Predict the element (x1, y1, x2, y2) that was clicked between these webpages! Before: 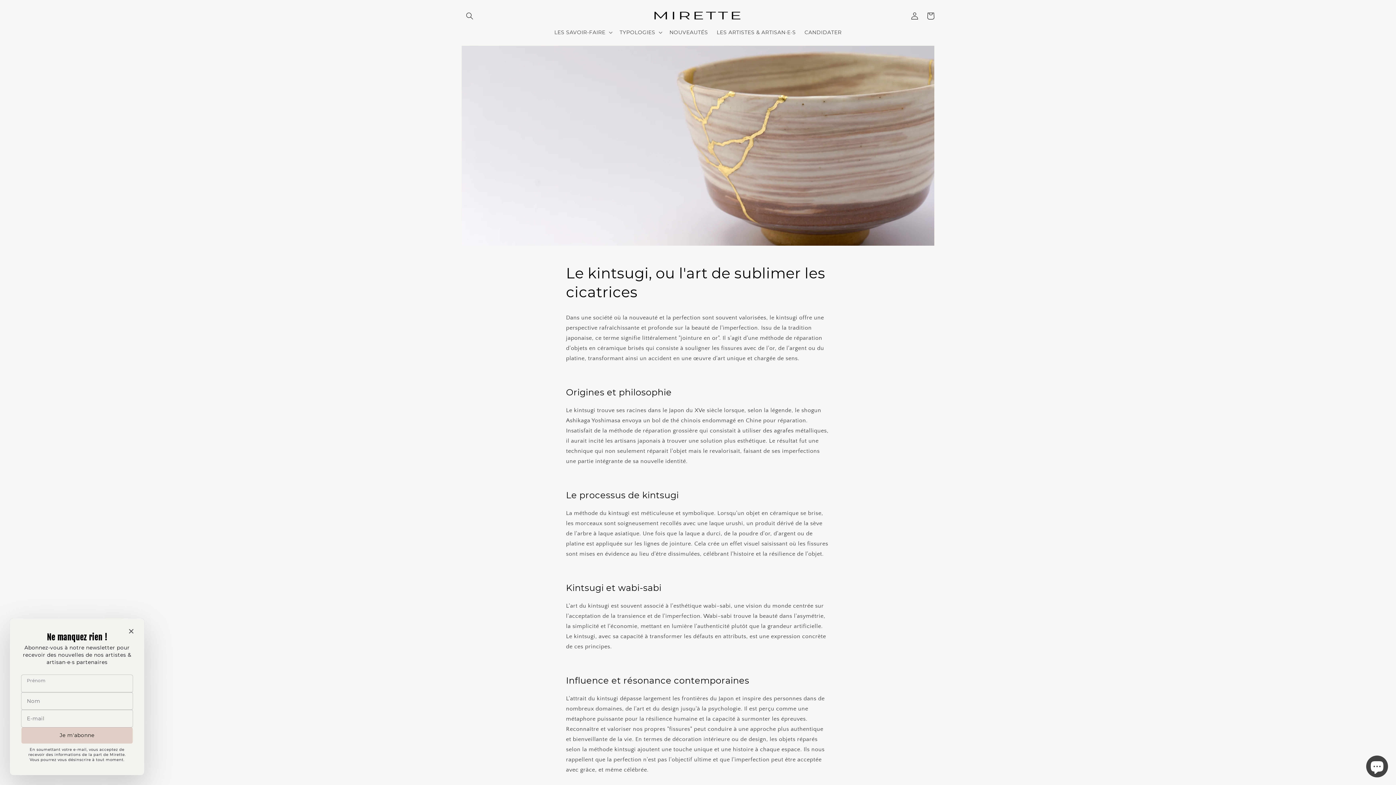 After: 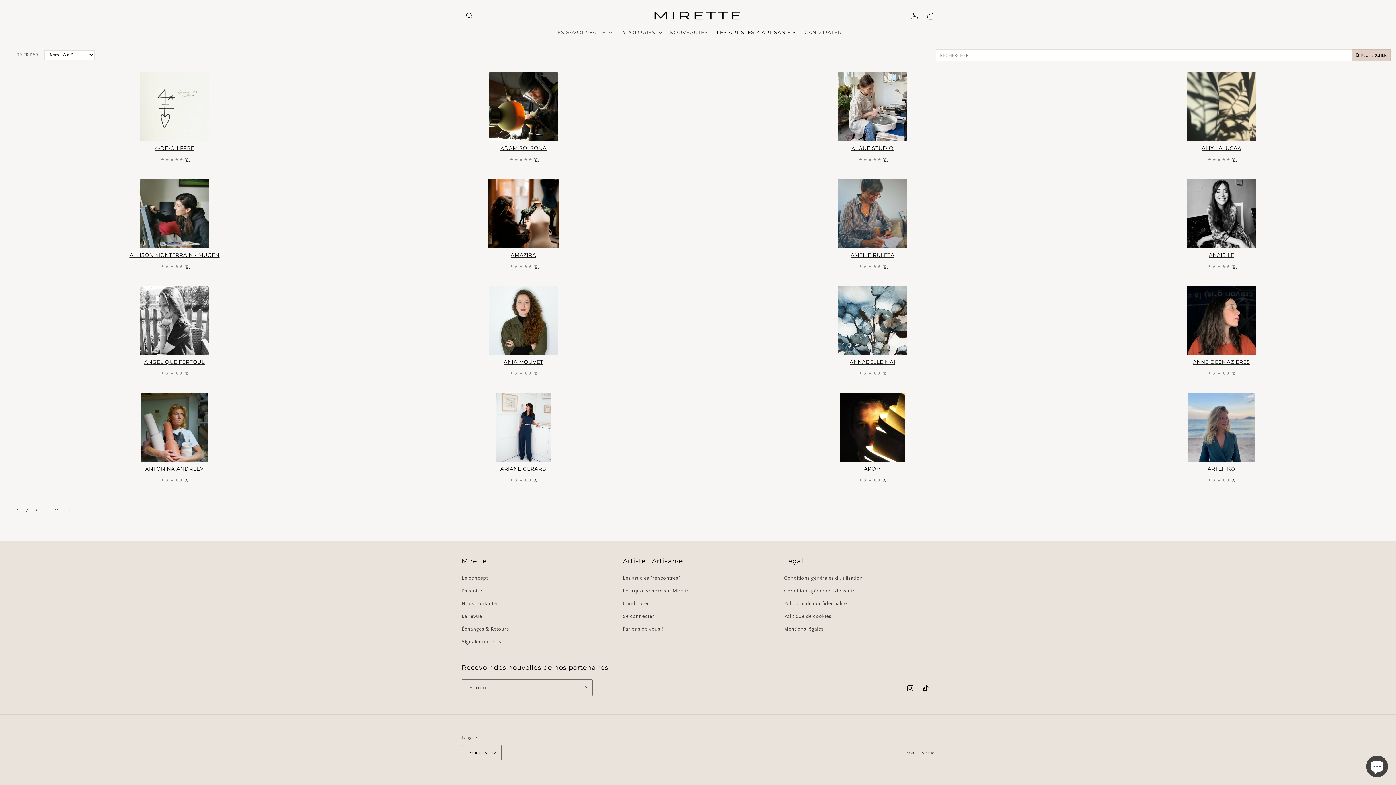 Action: label: LES ARTISTES & ARTISAN·E·S bbox: (712, 24, 800, 40)